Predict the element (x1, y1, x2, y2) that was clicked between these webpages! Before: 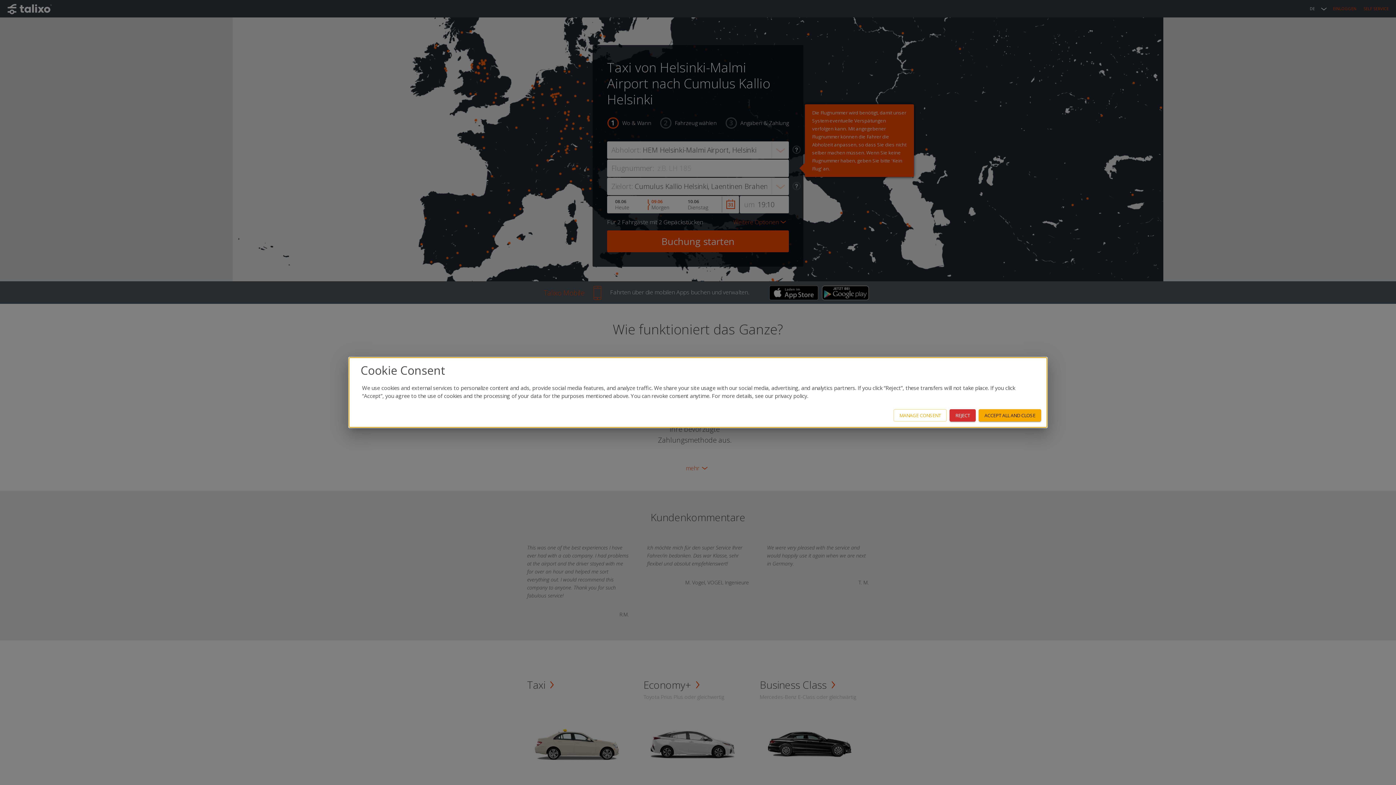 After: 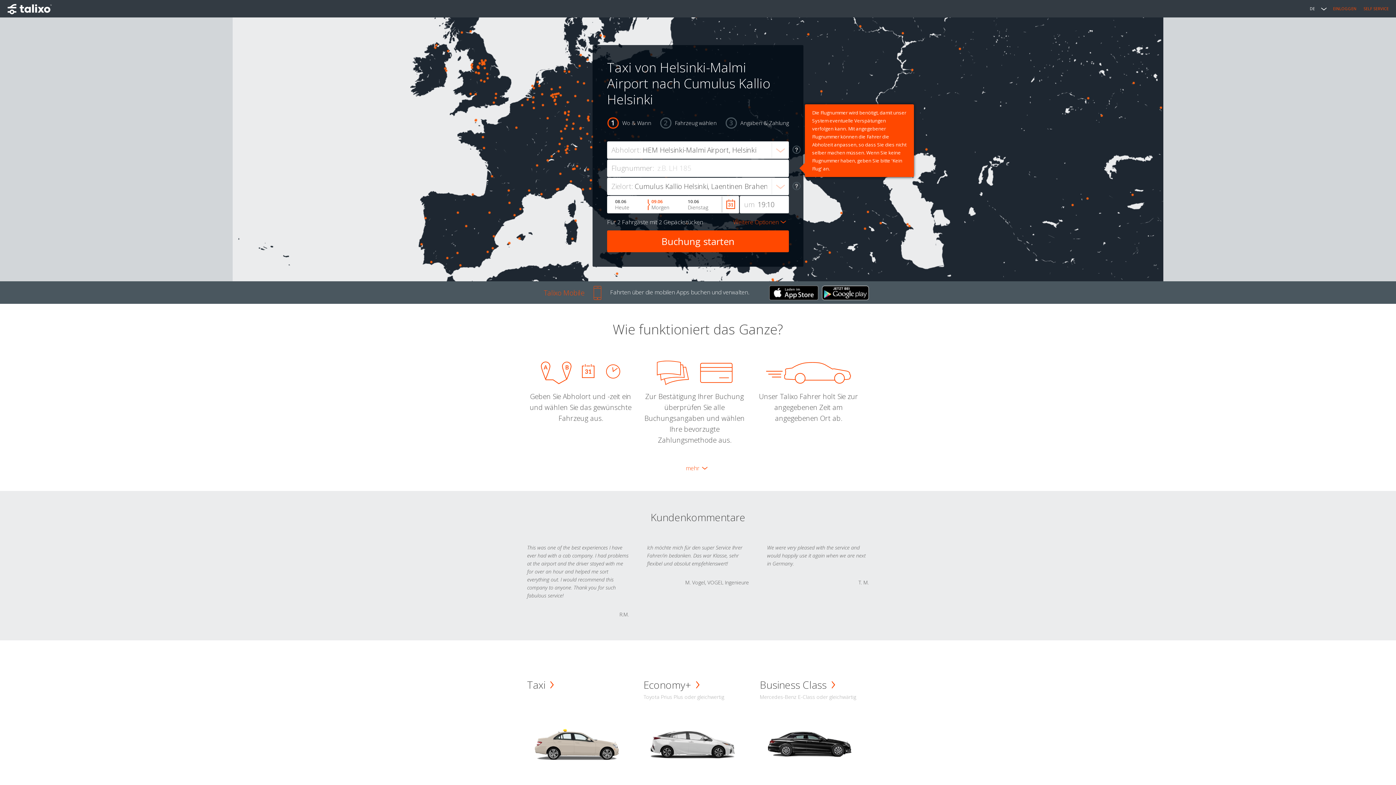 Action: bbox: (978, 409, 1041, 421) label: ACCEPT ALL AND CLOSE